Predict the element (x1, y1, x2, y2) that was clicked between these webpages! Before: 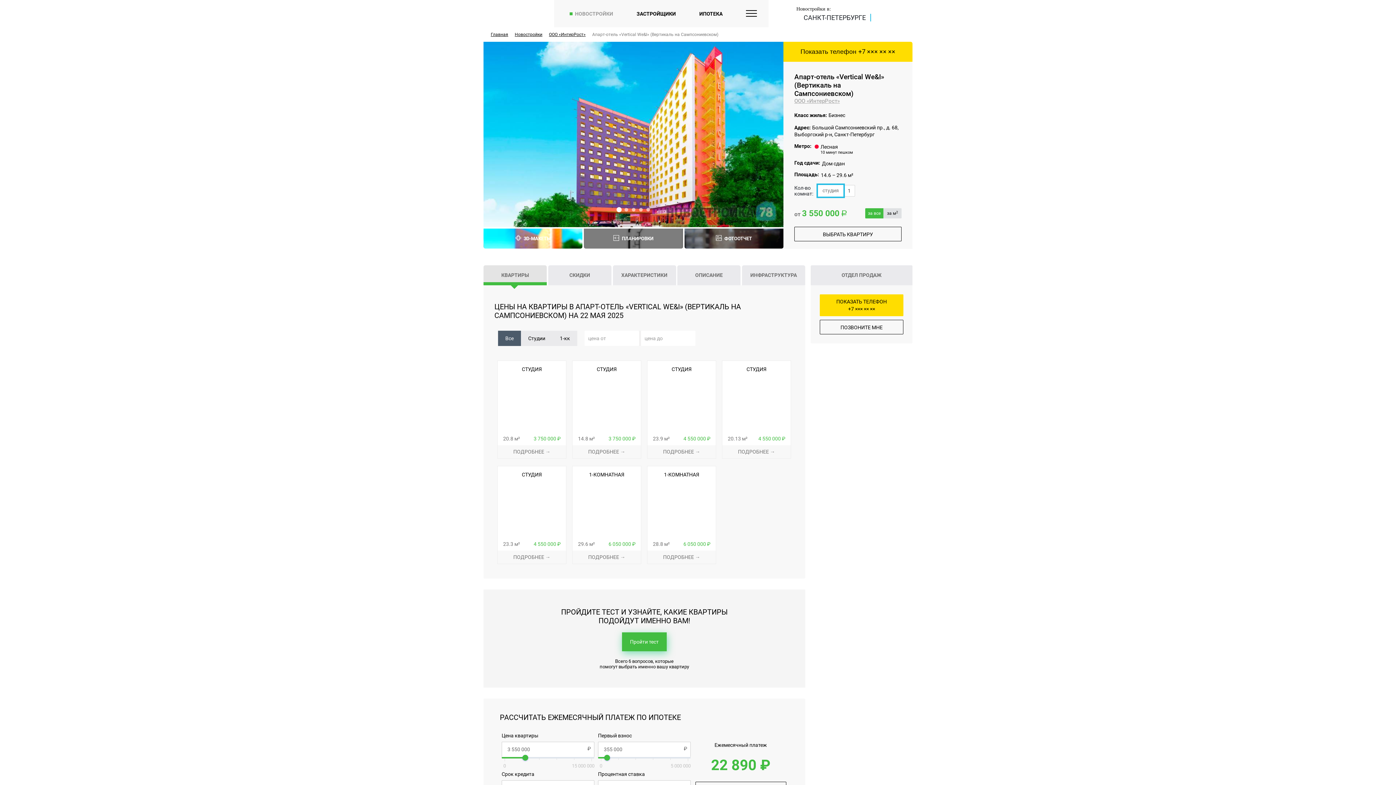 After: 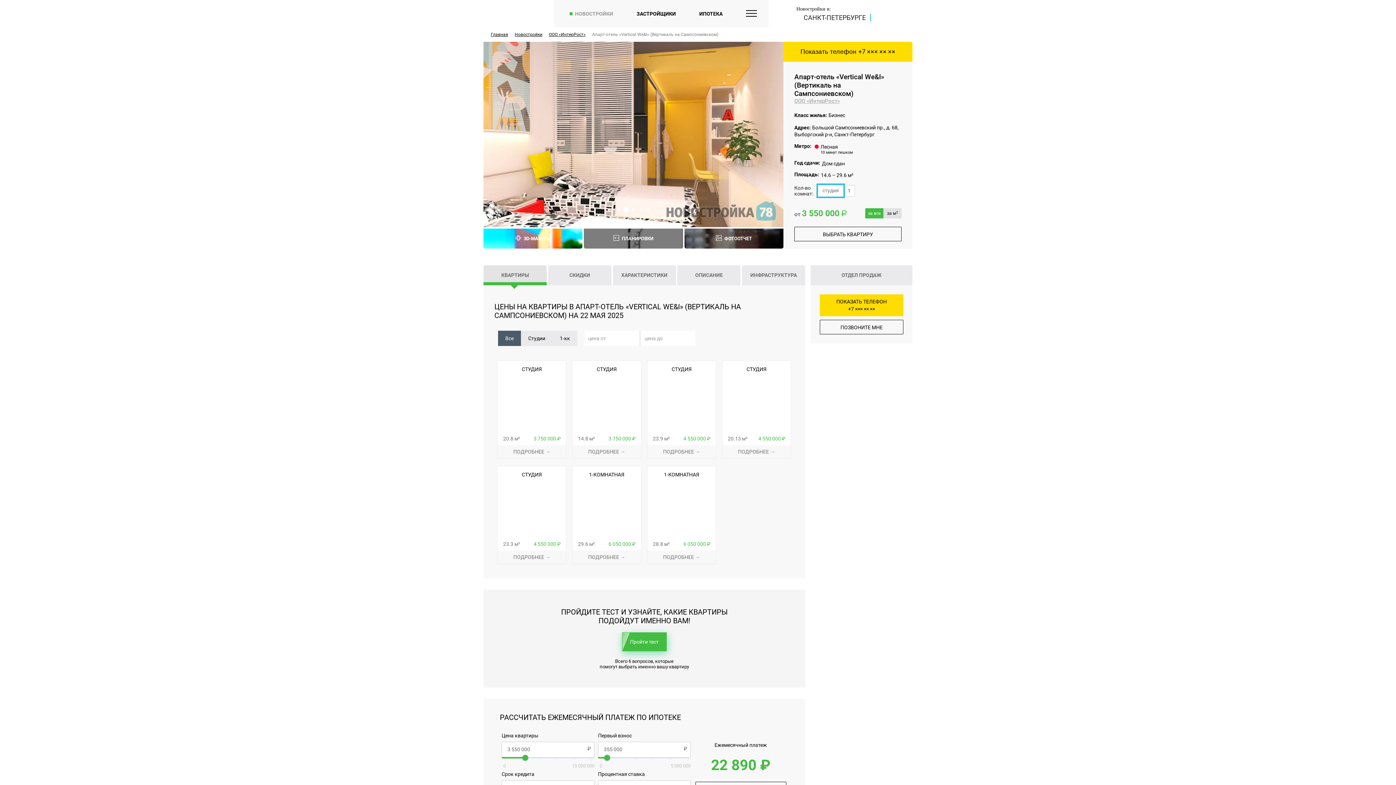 Action: bbox: (624, 207, 628, 211)